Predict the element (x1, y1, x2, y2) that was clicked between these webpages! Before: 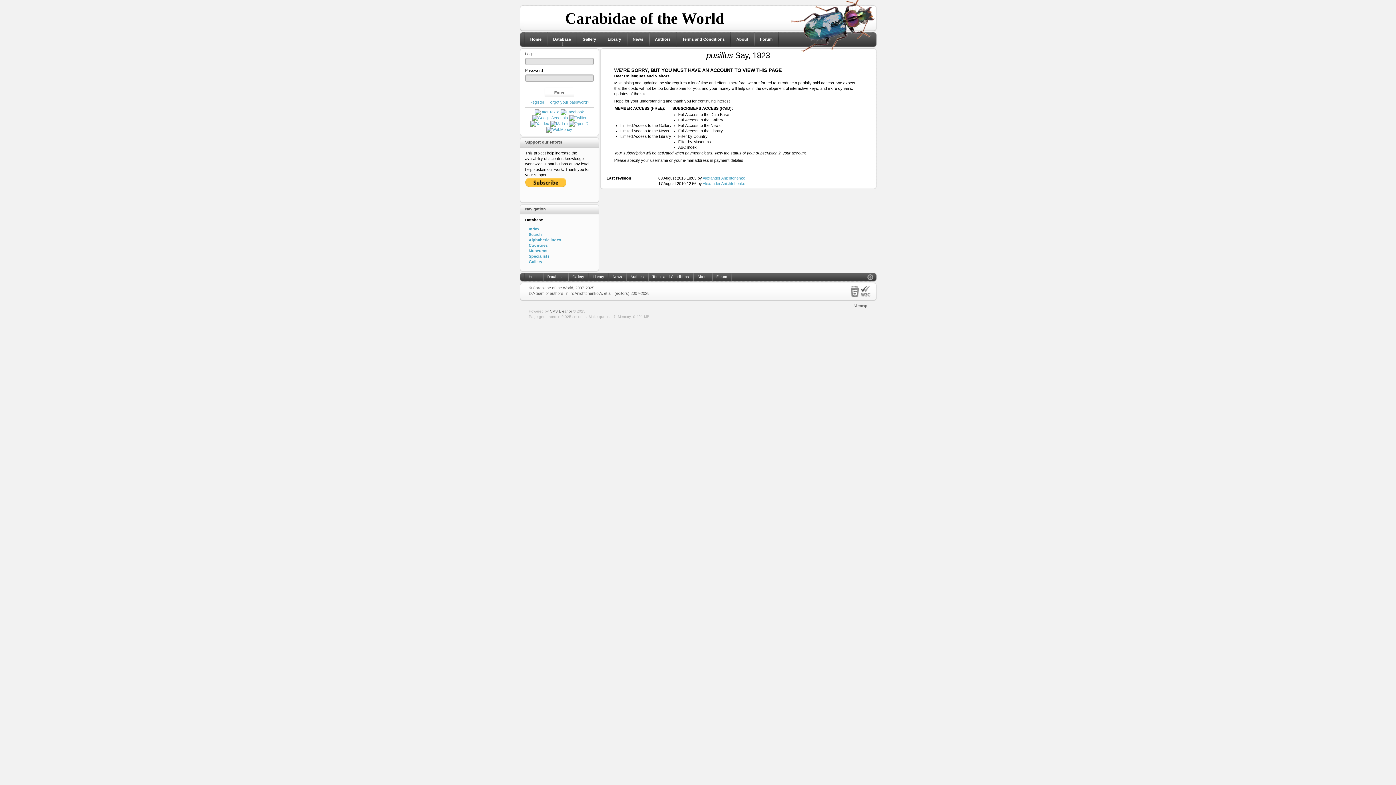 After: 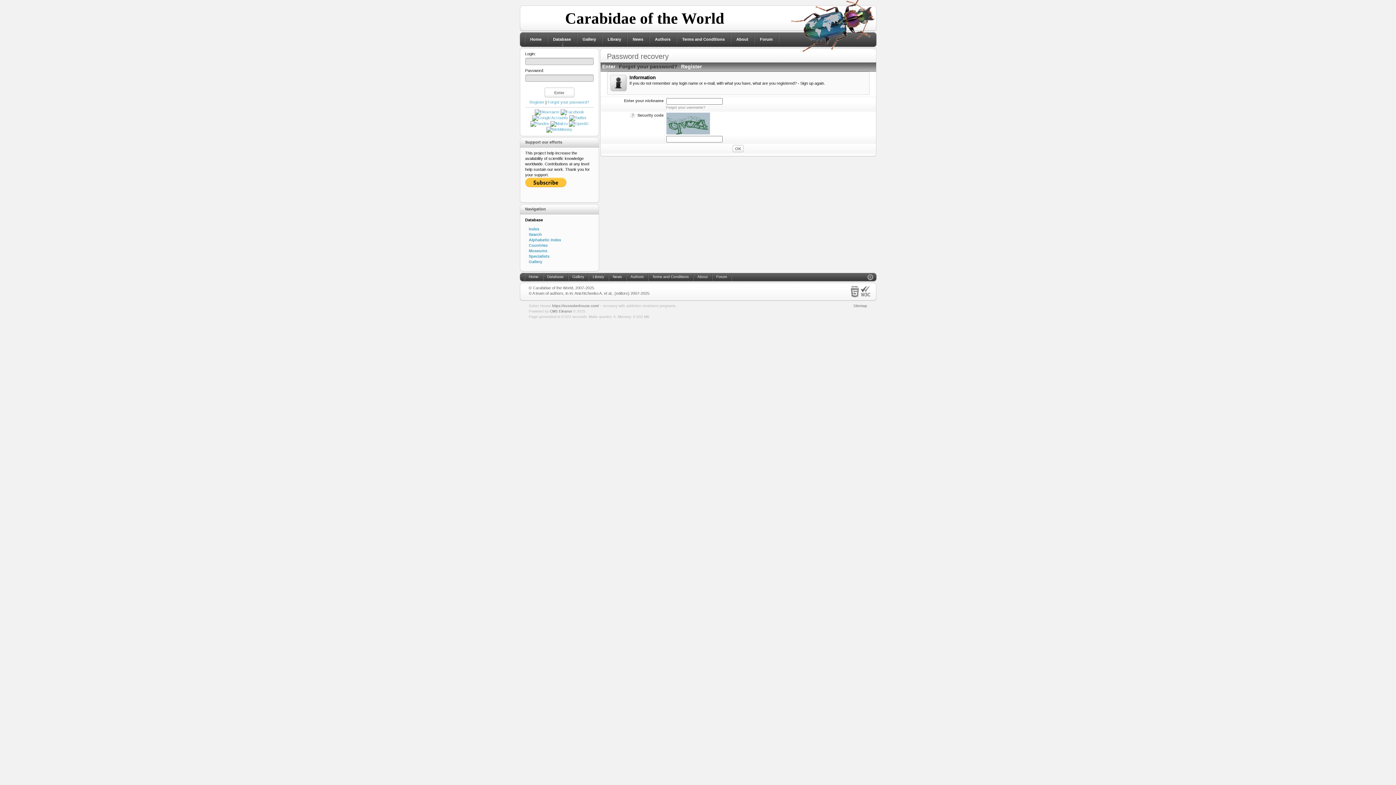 Action: label: Forgot your password? bbox: (547, 100, 589, 104)